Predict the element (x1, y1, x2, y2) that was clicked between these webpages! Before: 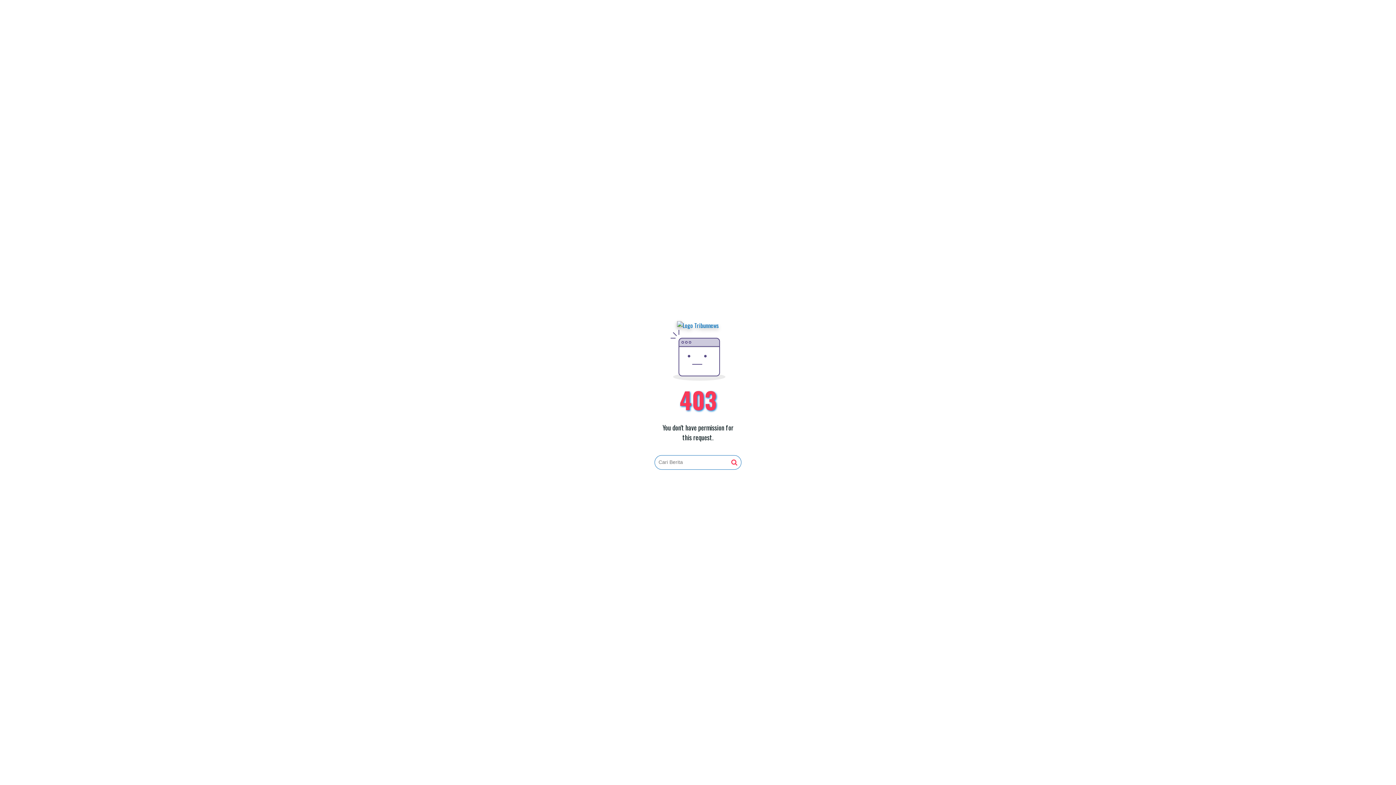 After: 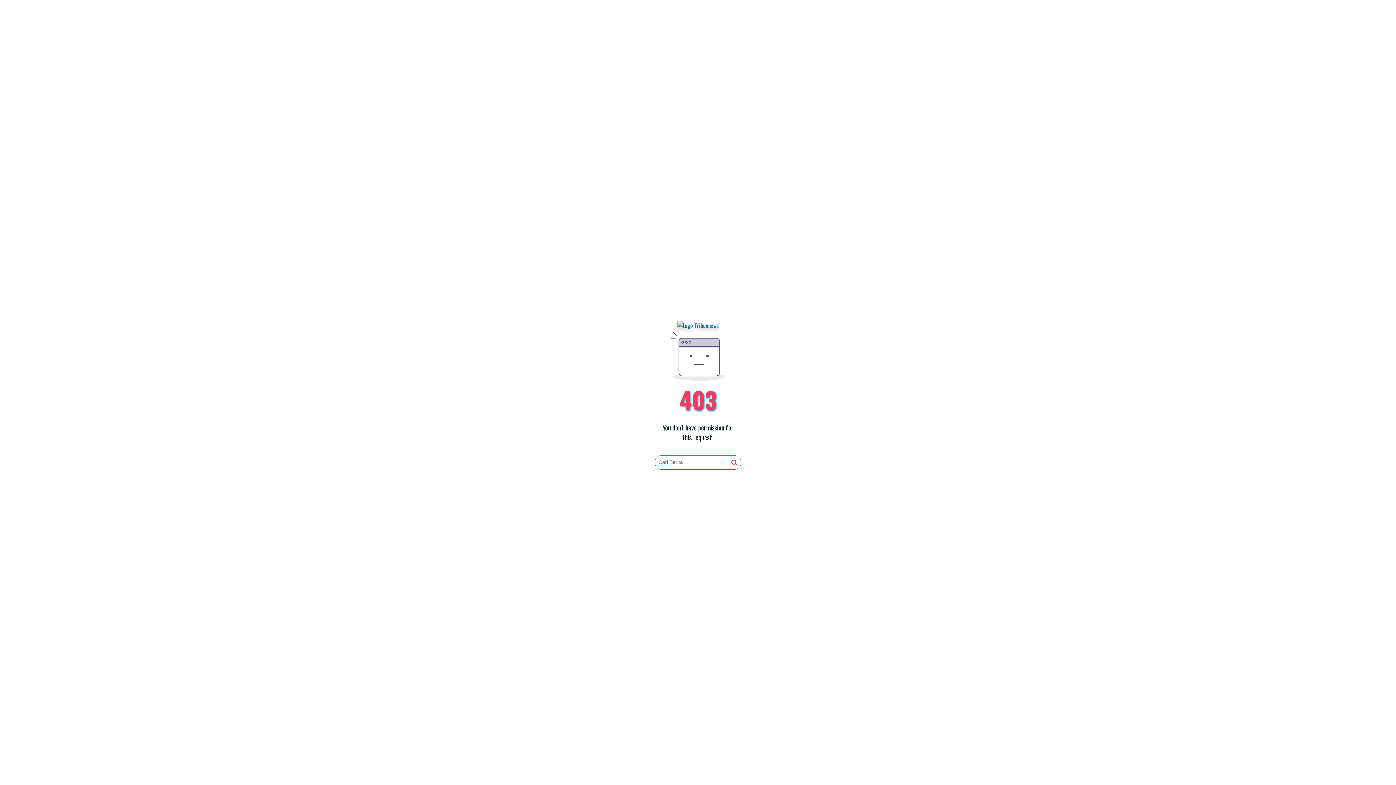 Action: bbox: (731, 459, 737, 466)